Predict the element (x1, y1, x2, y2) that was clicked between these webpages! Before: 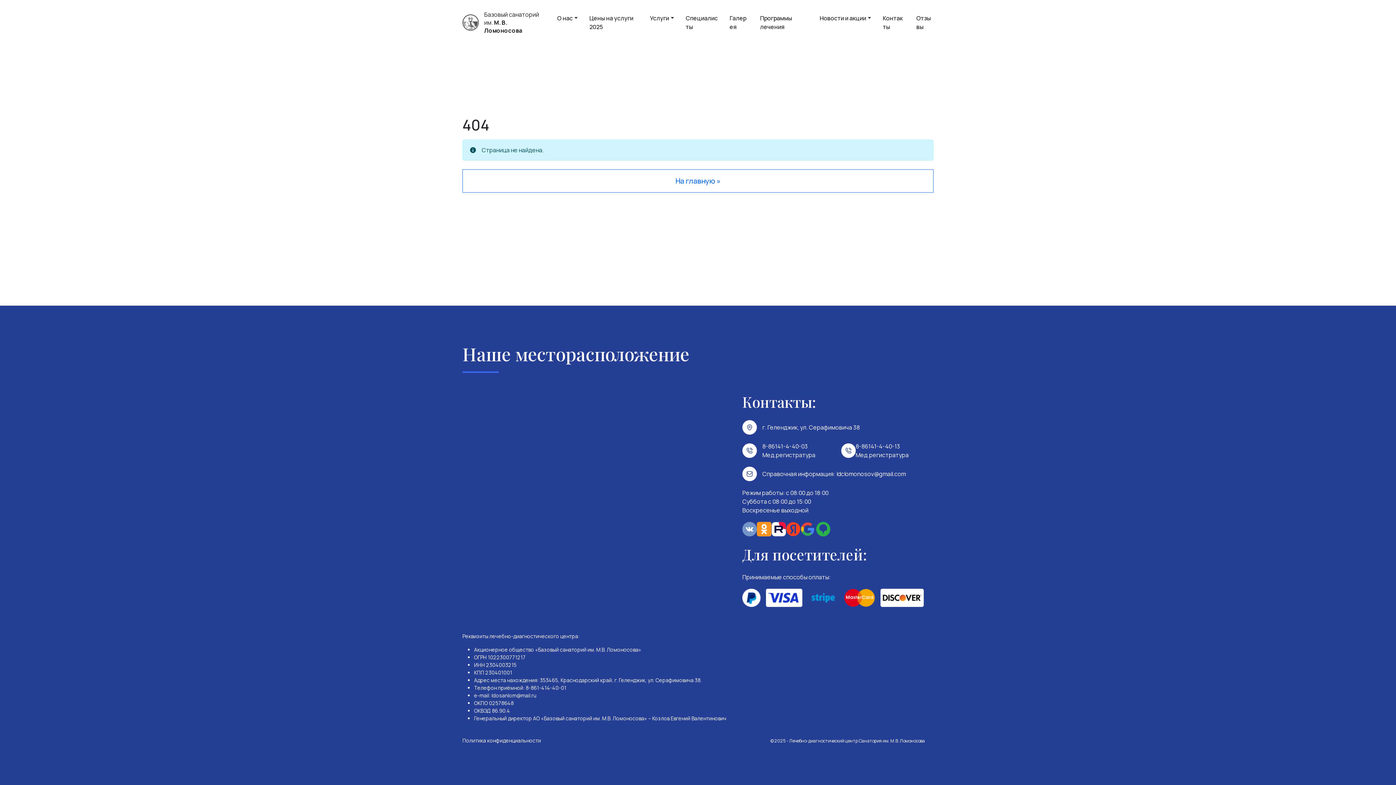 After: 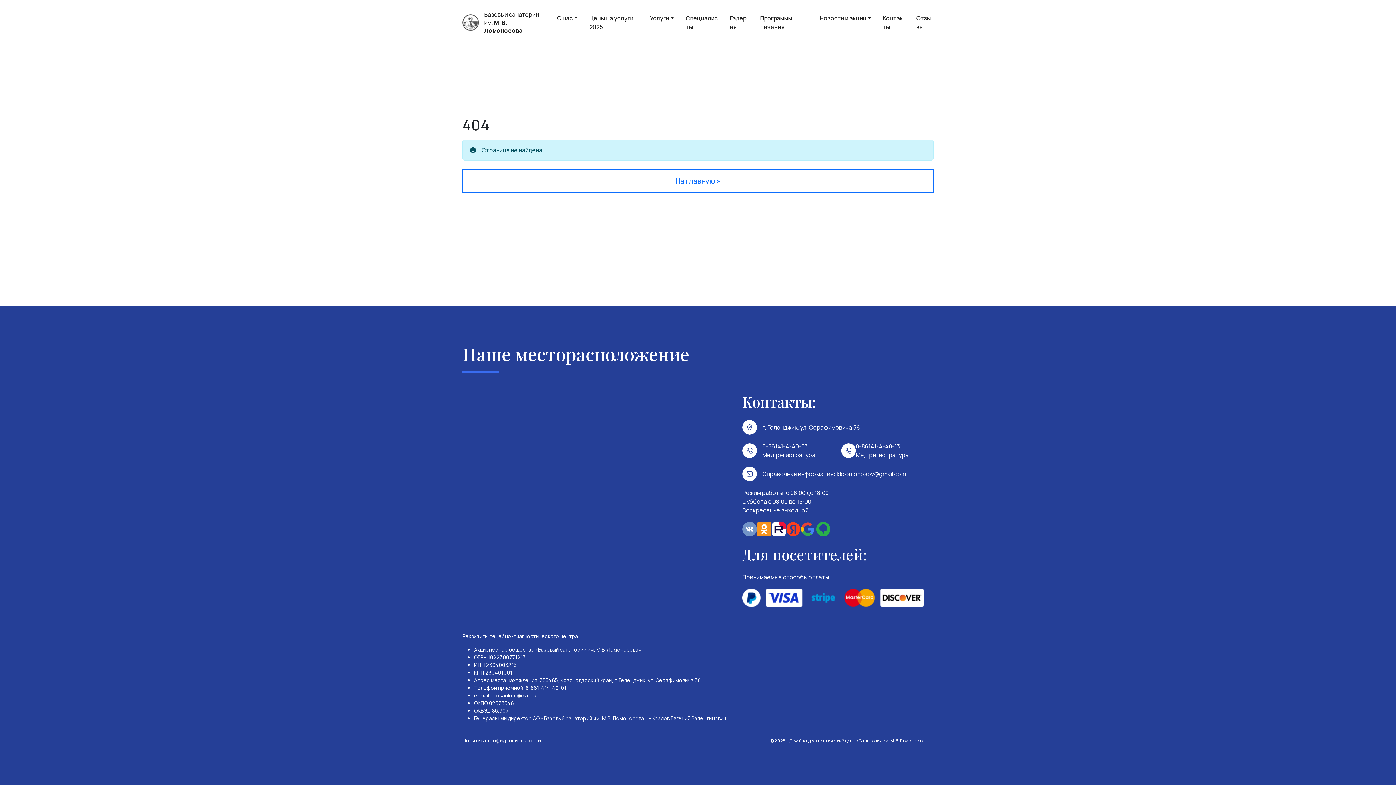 Action: bbox: (786, 522, 800, 536)